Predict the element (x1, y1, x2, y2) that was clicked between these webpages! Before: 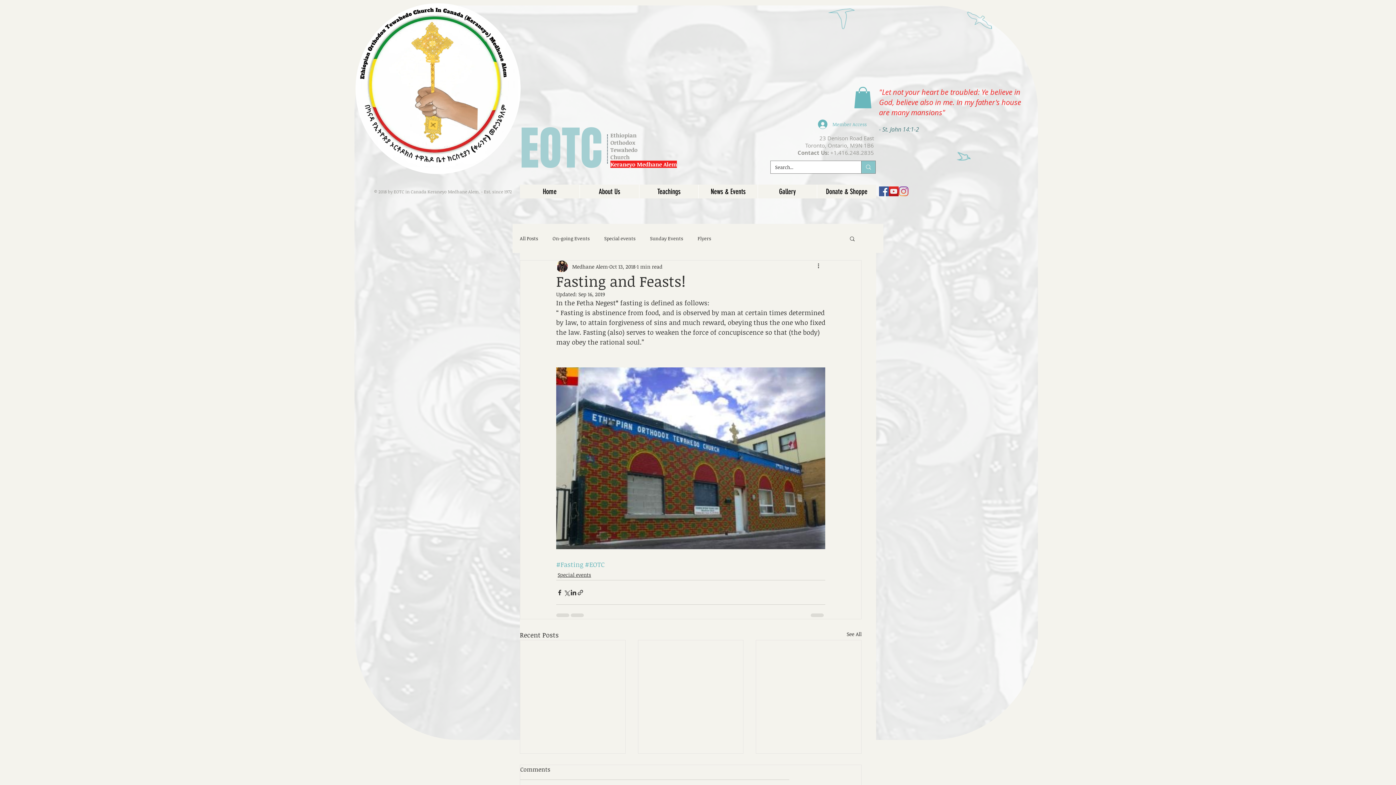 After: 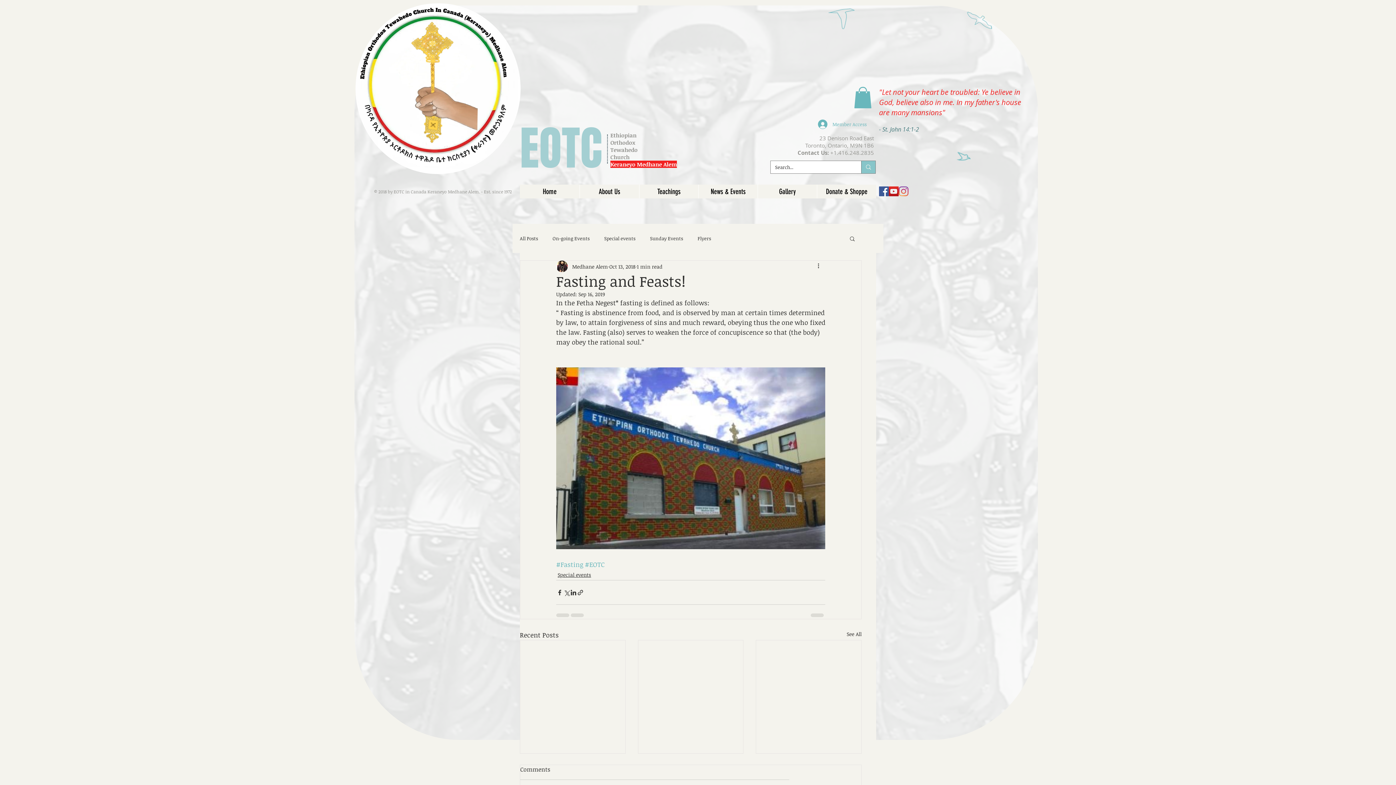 Action: bbox: (854, 86, 872, 108)